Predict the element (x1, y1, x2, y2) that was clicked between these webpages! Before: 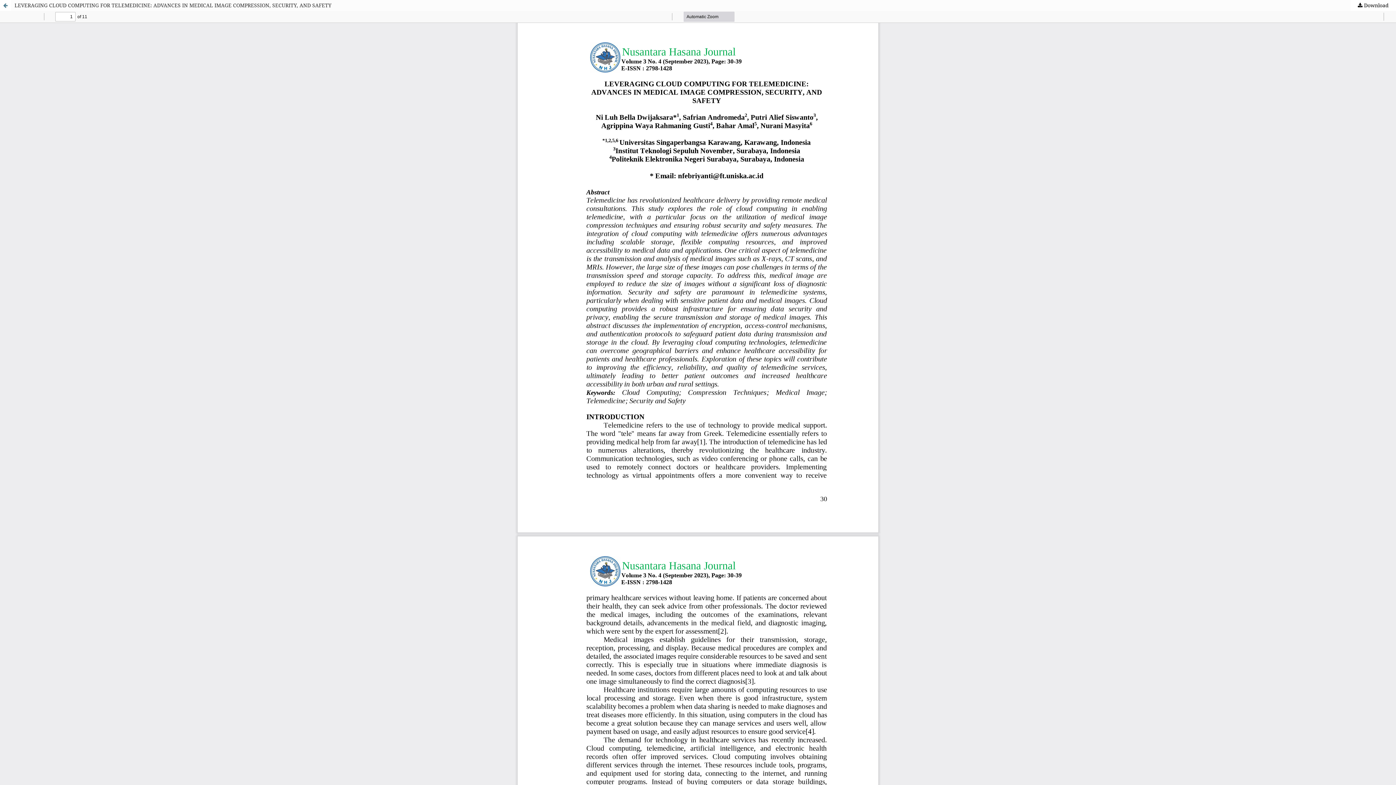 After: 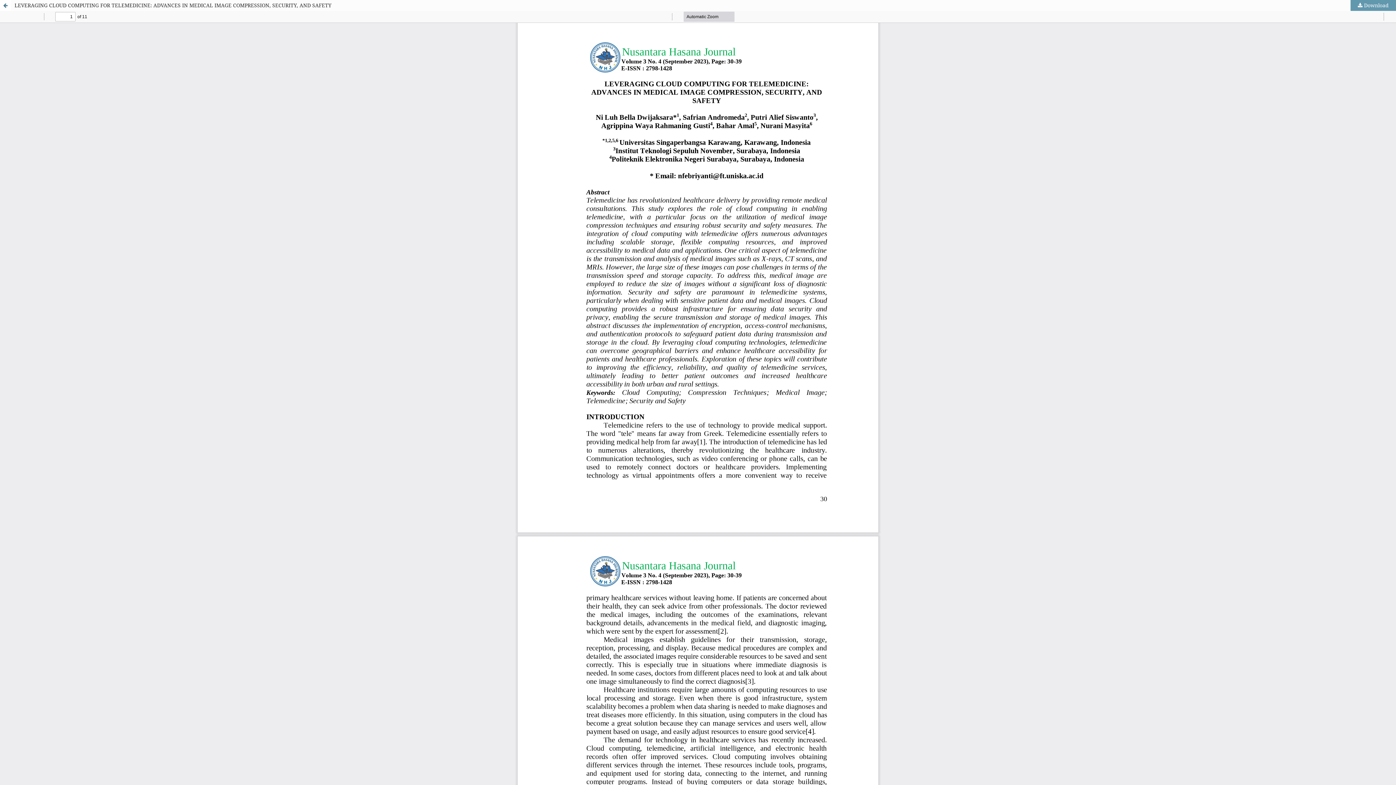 Action: bbox: (1350, 0, 1396, 10) label:  Download